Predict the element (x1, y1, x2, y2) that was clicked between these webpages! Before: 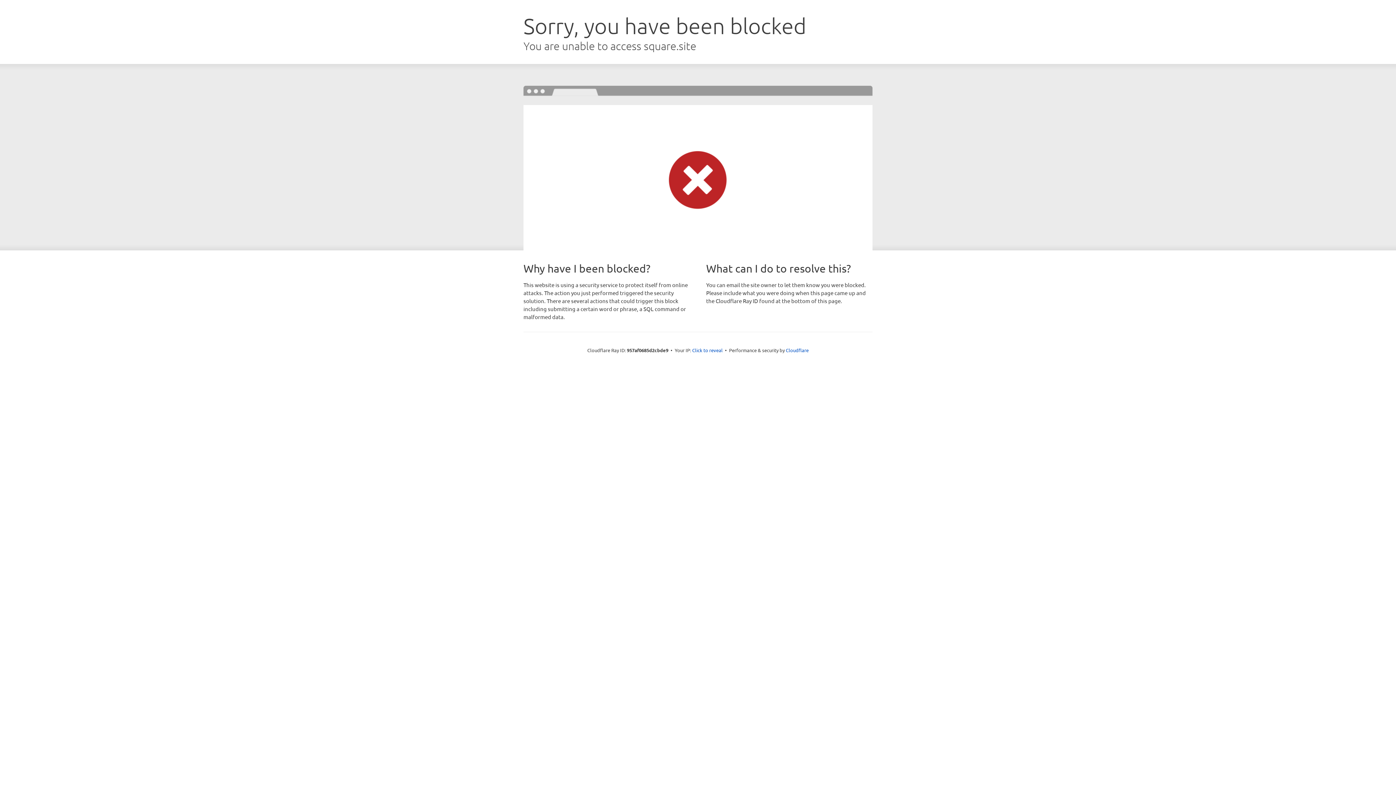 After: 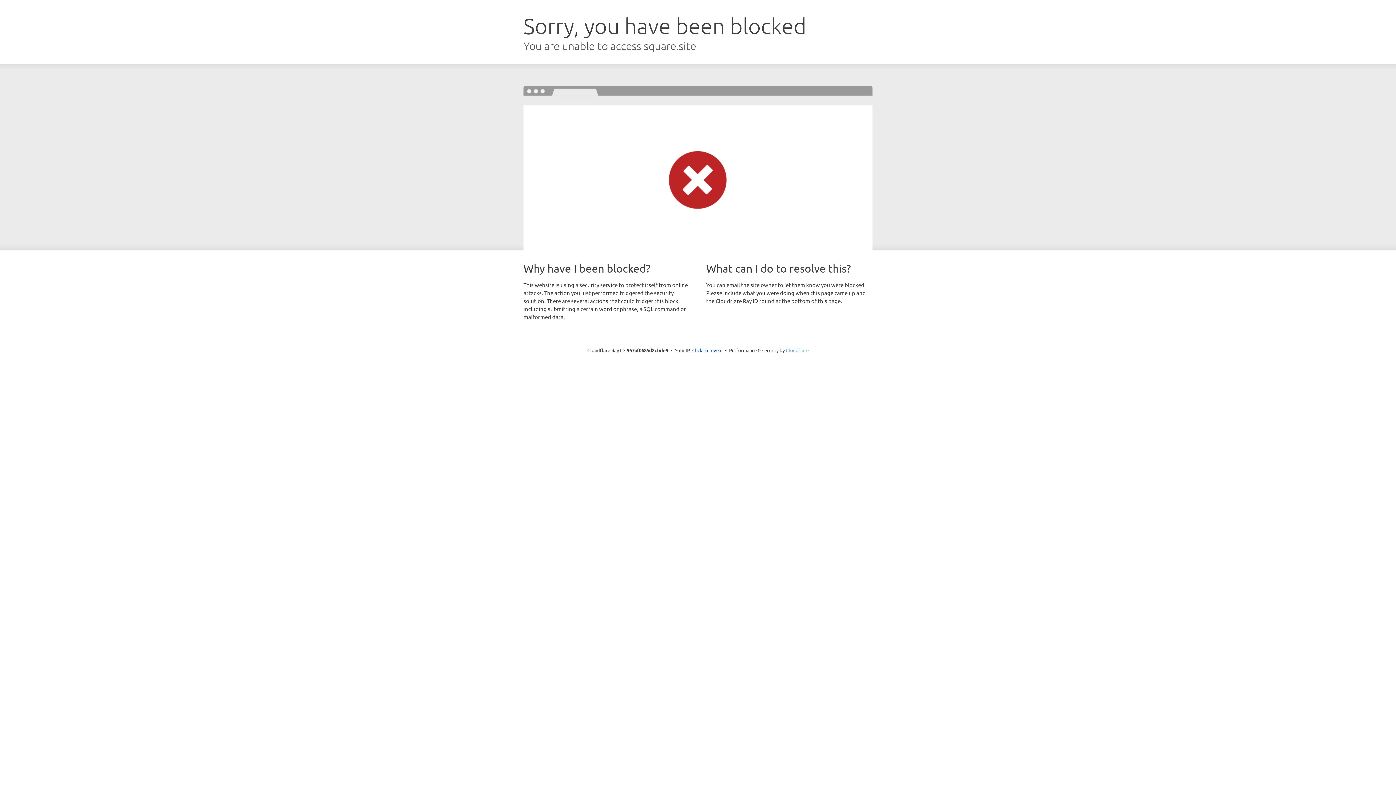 Action: bbox: (786, 347, 808, 353) label: Cloudflare